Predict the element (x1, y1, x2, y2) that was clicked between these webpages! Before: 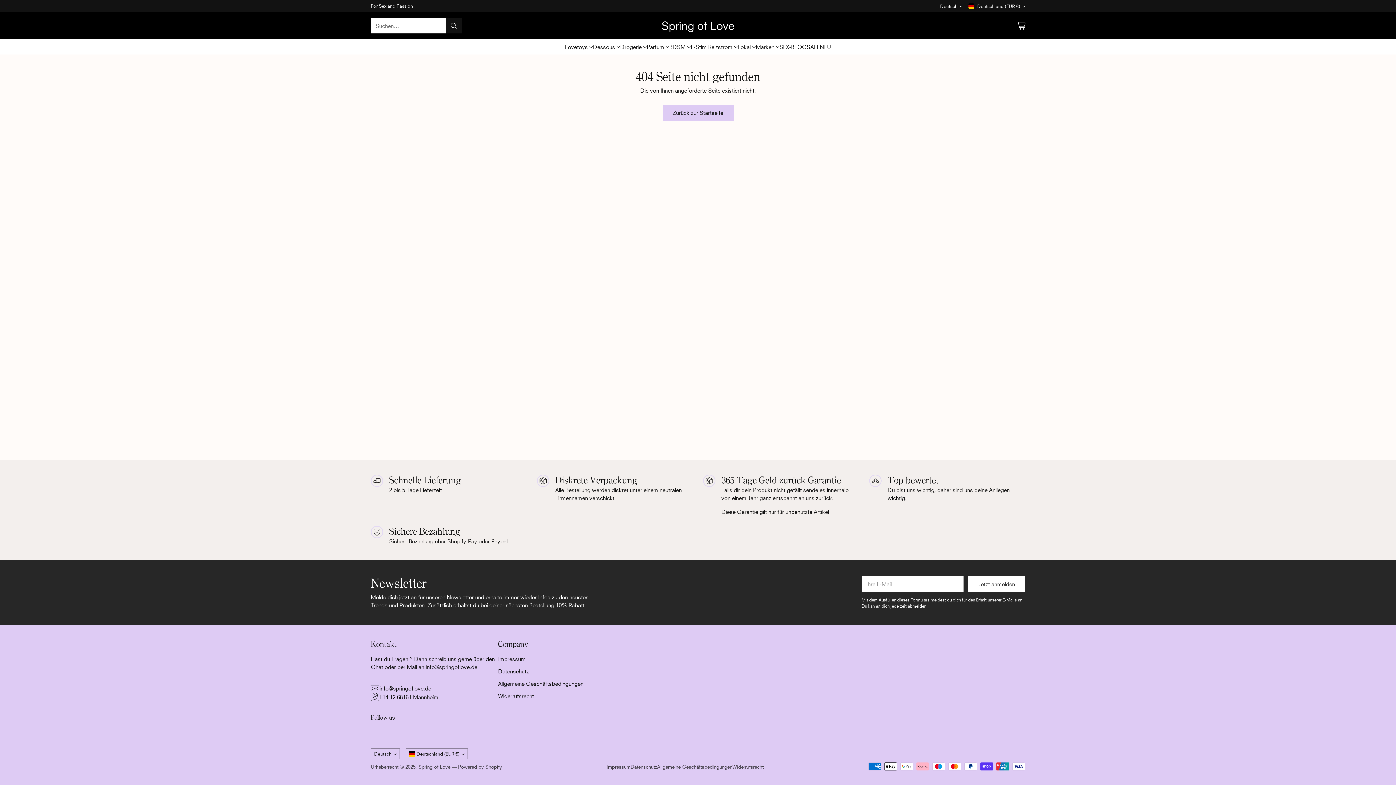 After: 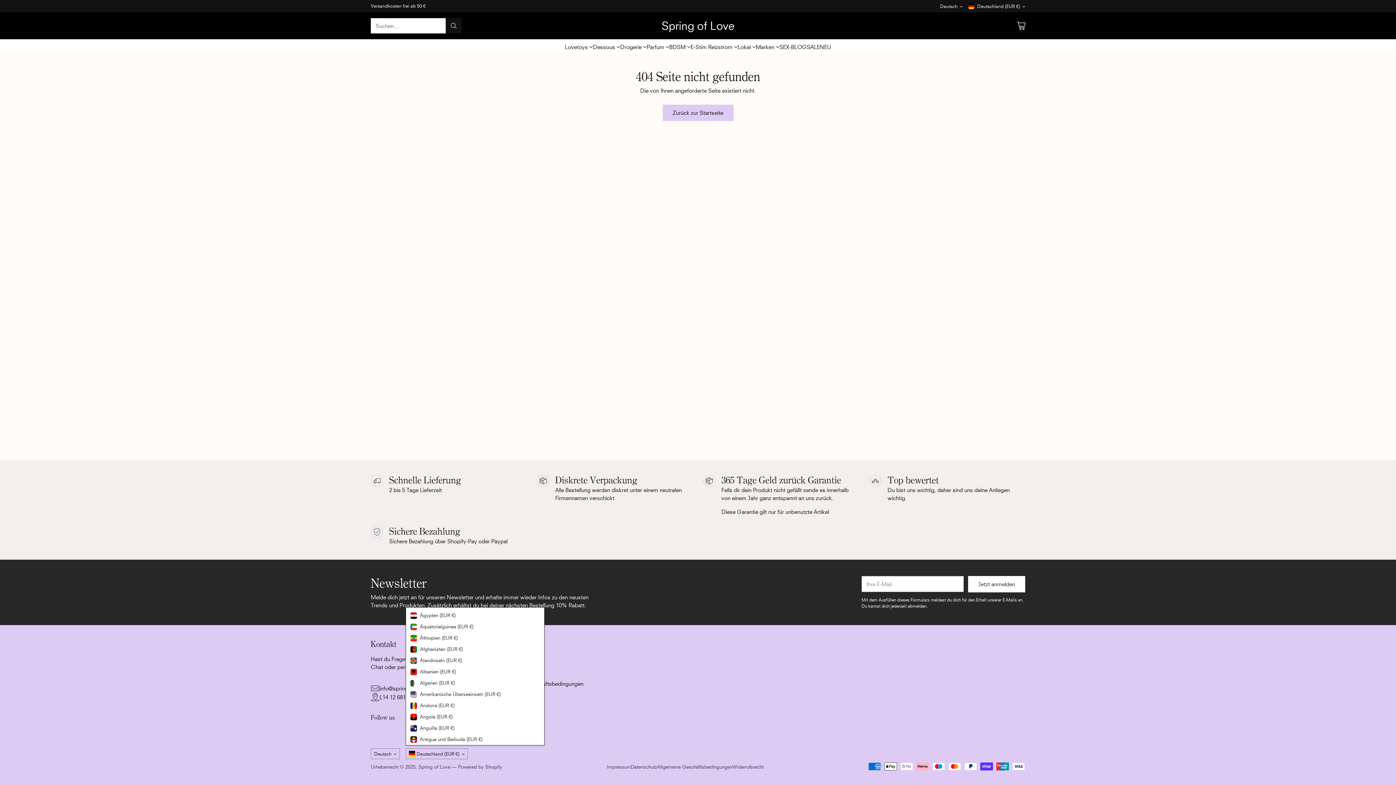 Action: label: Deutschland (EUR €) bbox: (405, 748, 467, 759)